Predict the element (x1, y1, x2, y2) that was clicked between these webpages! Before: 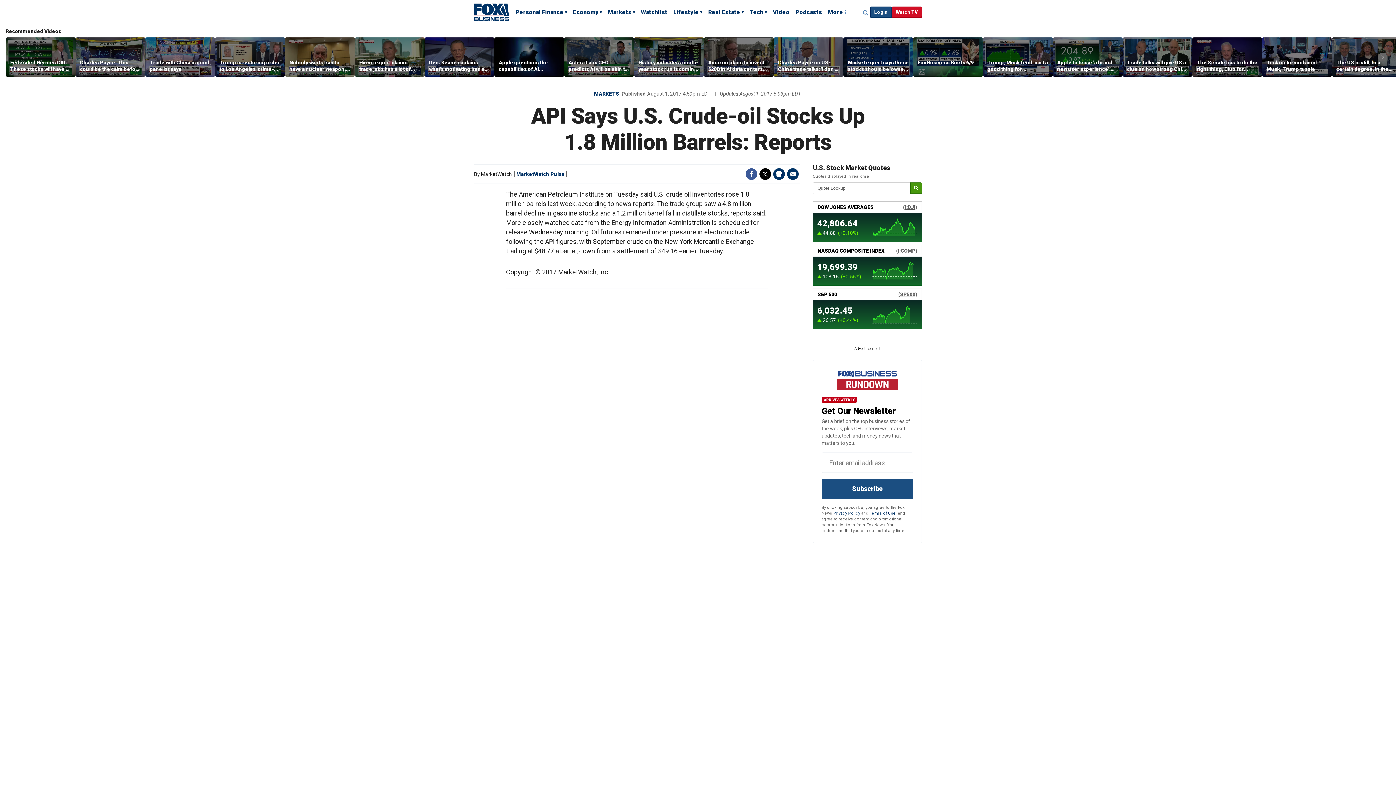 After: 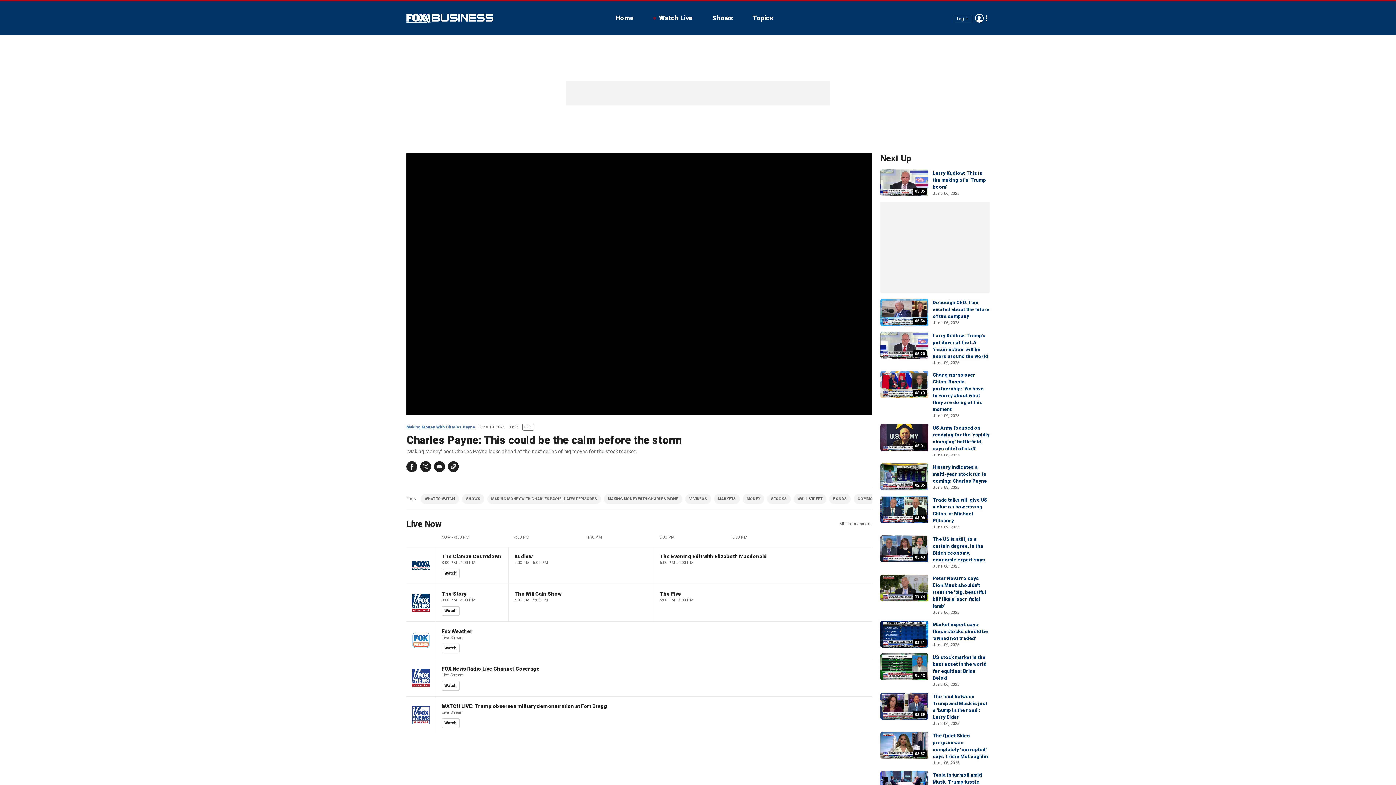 Action: label: Charles Payne: This could be the calm before the storm bbox: (80, 59, 141, 72)